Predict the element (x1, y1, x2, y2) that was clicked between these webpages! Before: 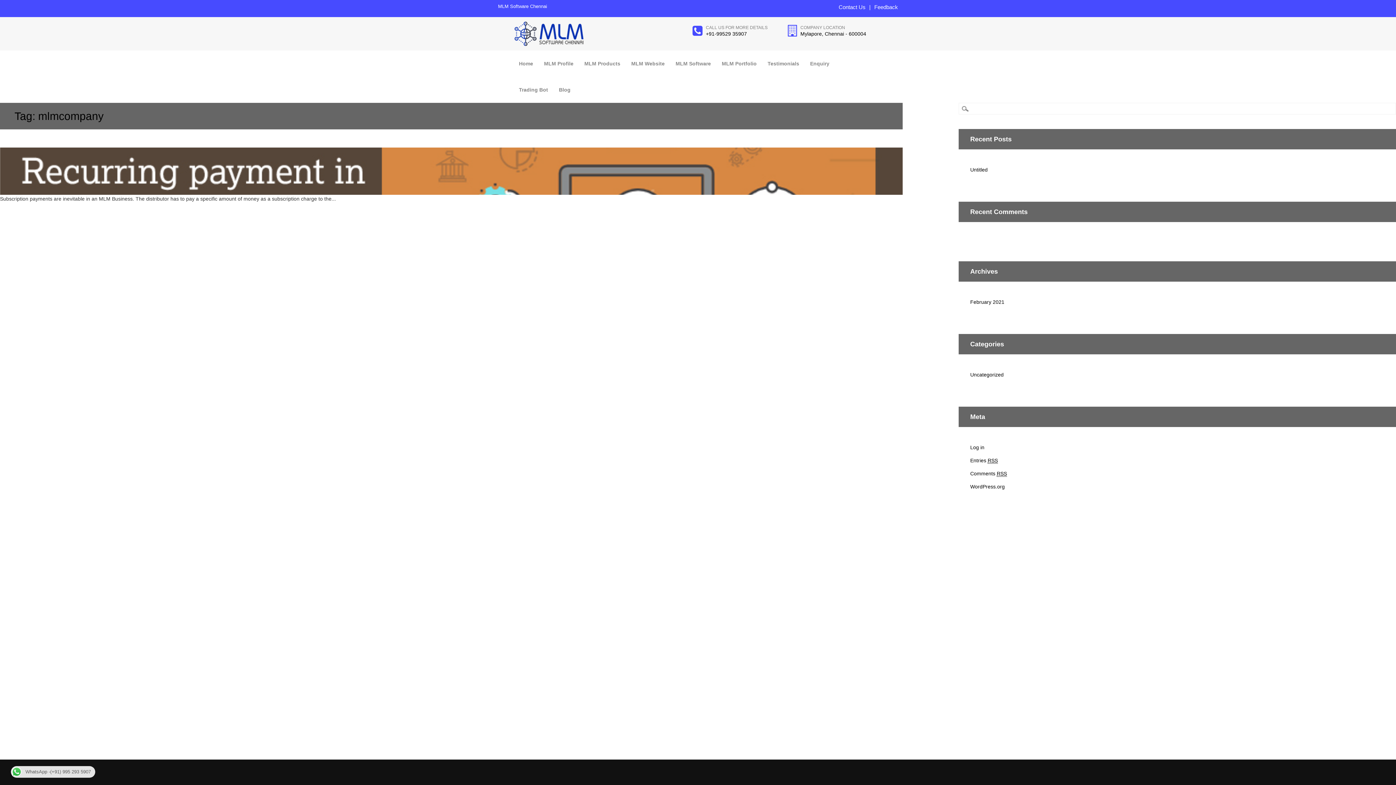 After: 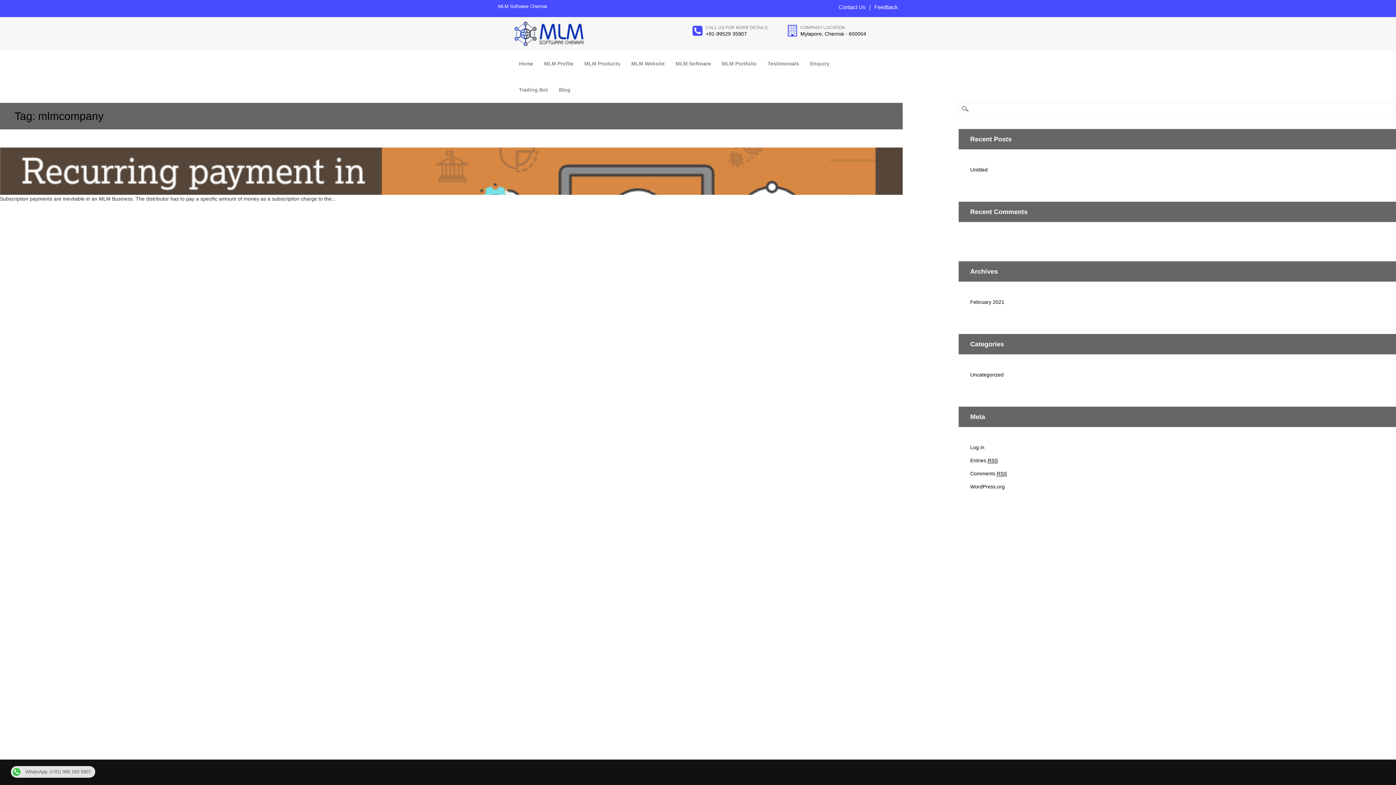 Action: label: WhatsApp -(+91) 995 293 5907 bbox: (10, 769, 95, 774)